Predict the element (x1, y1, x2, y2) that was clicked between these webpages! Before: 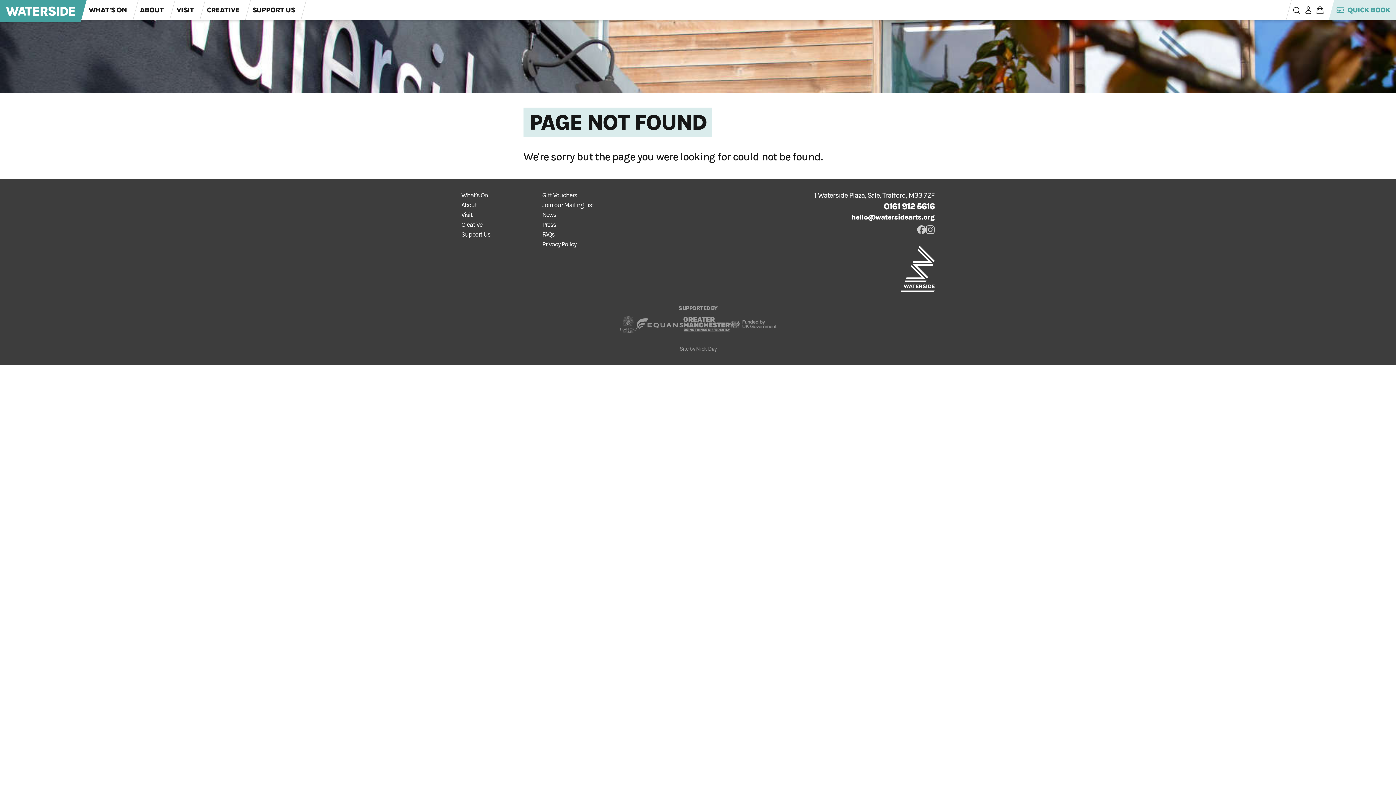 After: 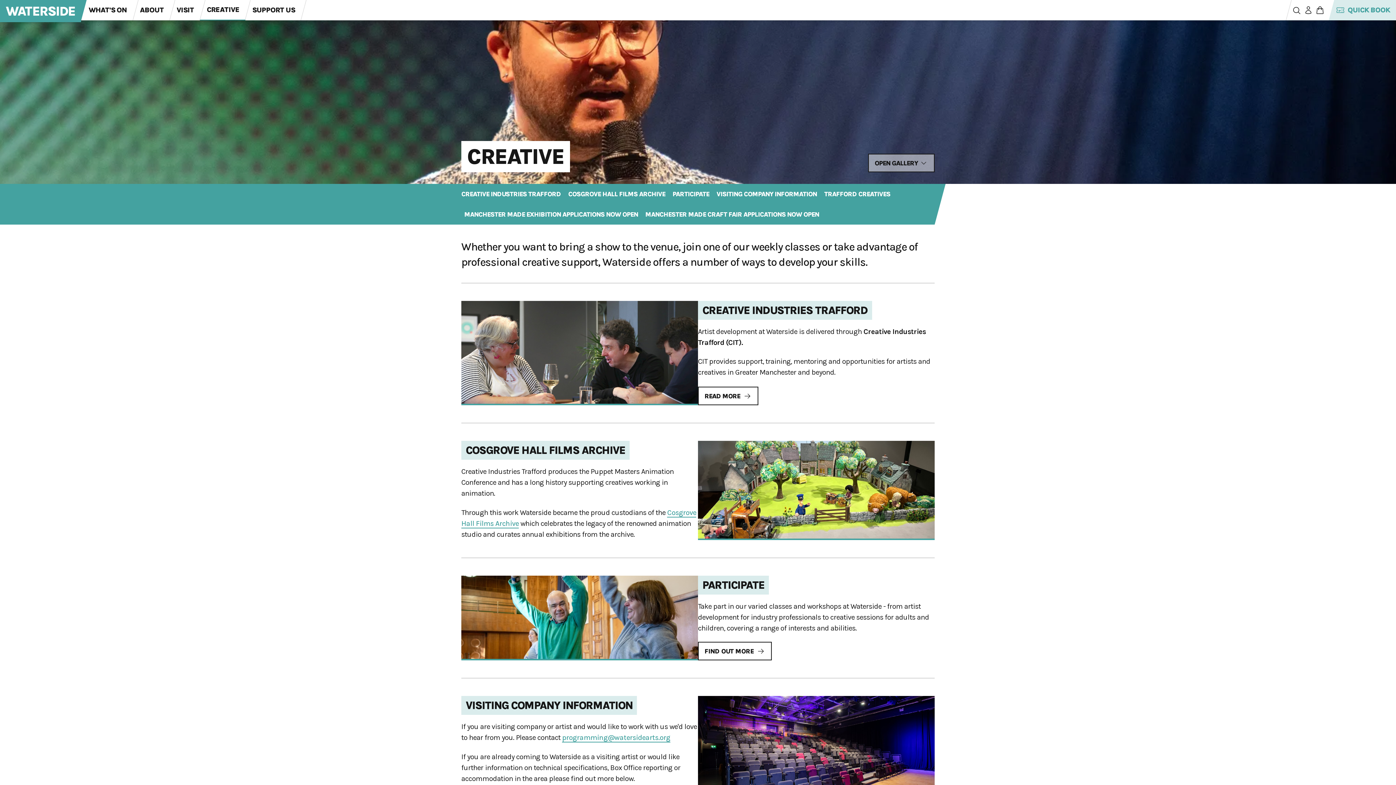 Action: bbox: (461, 220, 482, 228) label: Creative